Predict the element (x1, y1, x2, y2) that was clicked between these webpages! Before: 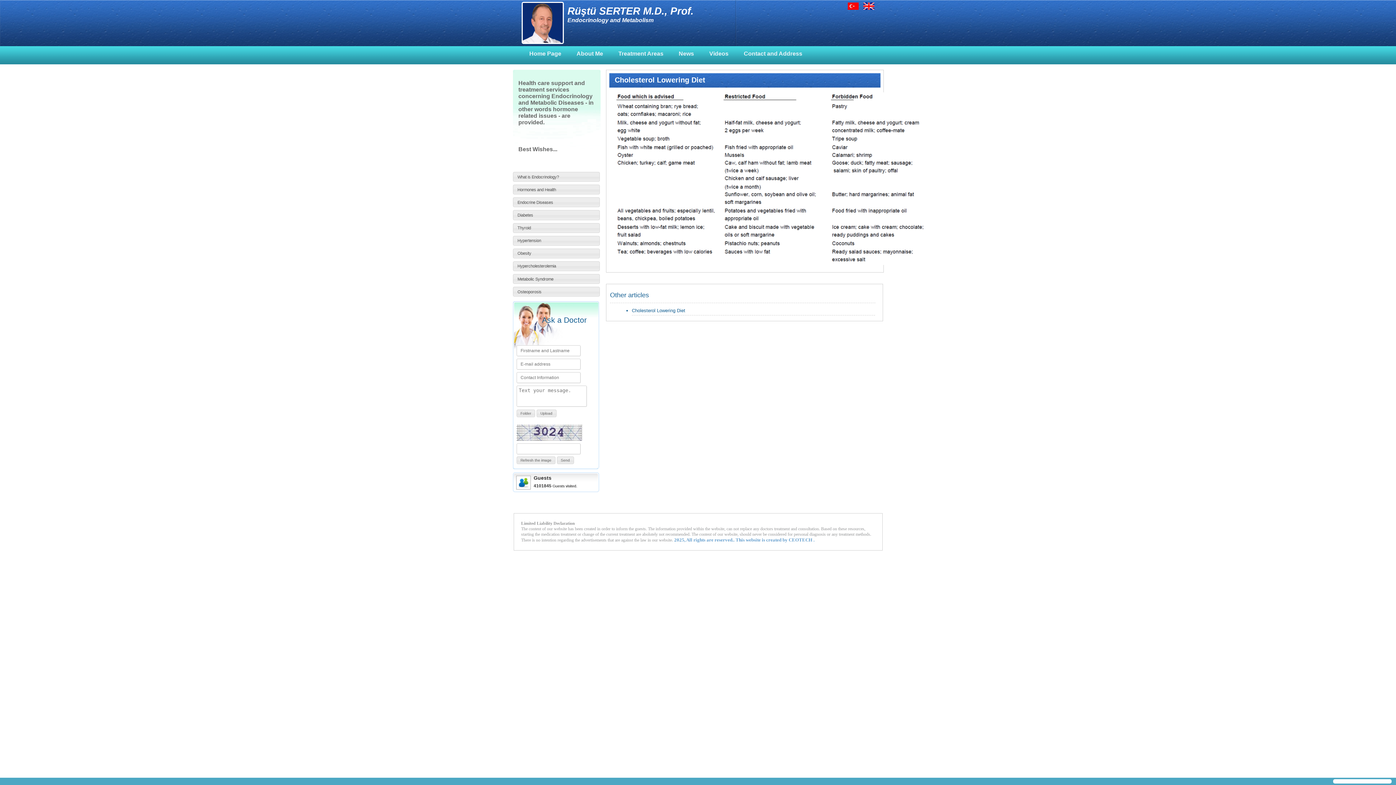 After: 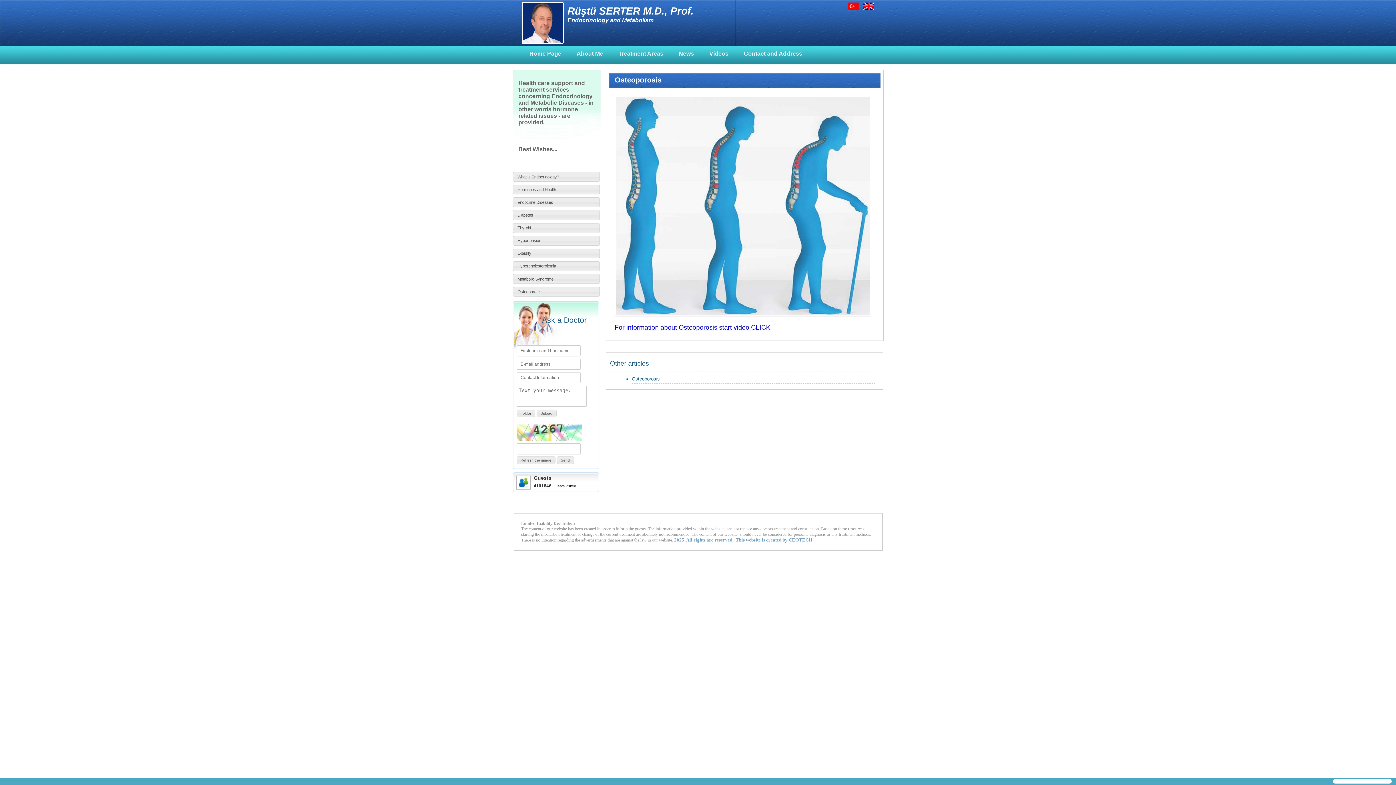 Action: bbox: (513, 286, 600, 296) label: Osteoporosis